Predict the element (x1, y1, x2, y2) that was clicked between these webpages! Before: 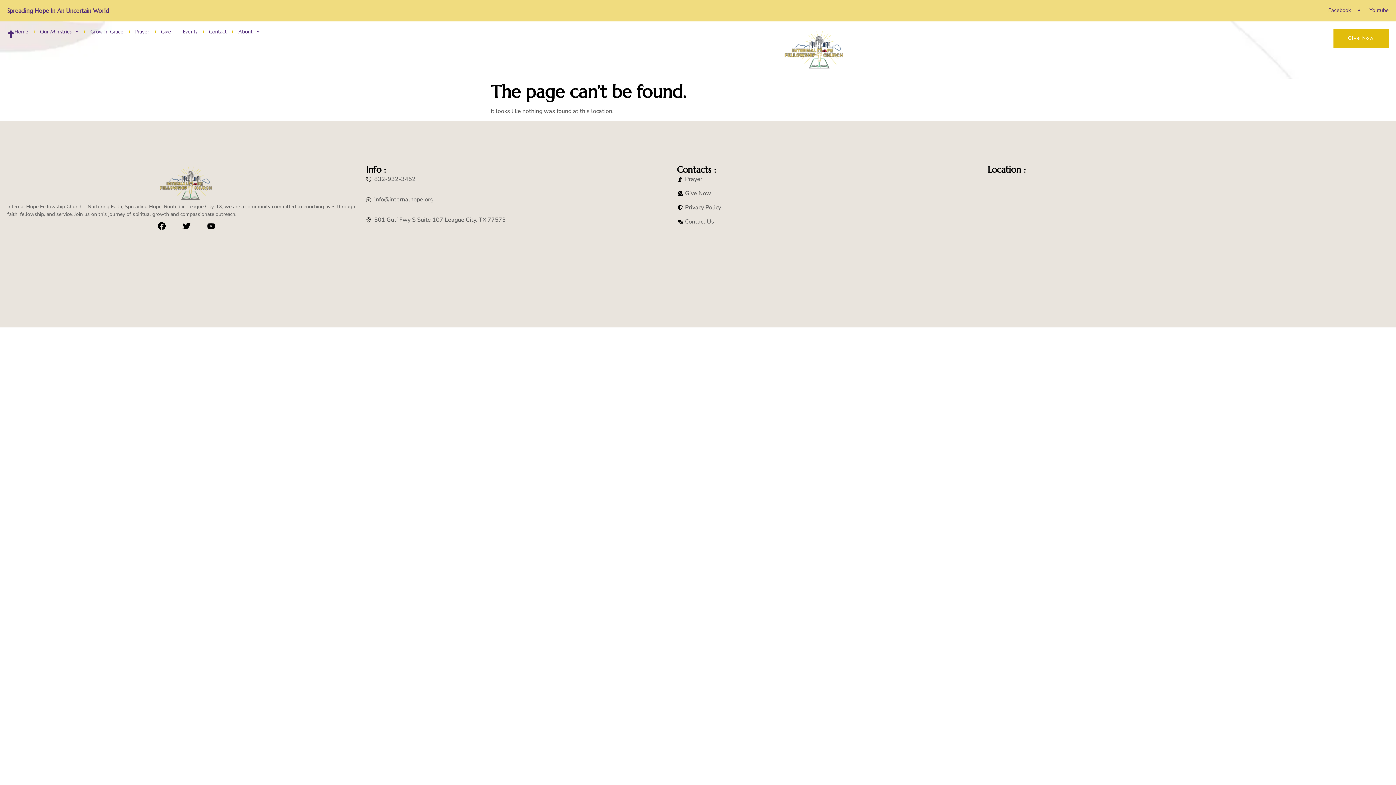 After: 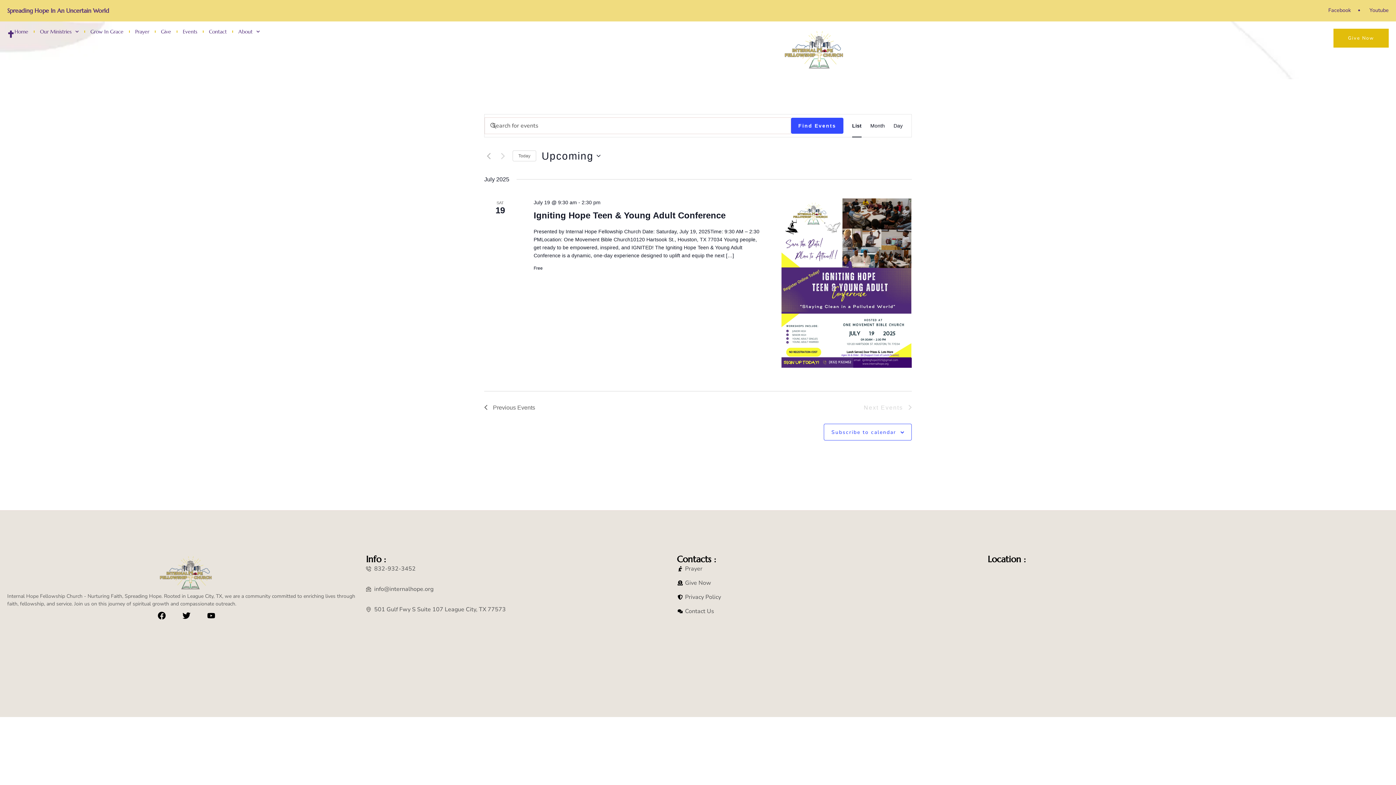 Action: bbox: (182, 28, 197, 34) label: Events